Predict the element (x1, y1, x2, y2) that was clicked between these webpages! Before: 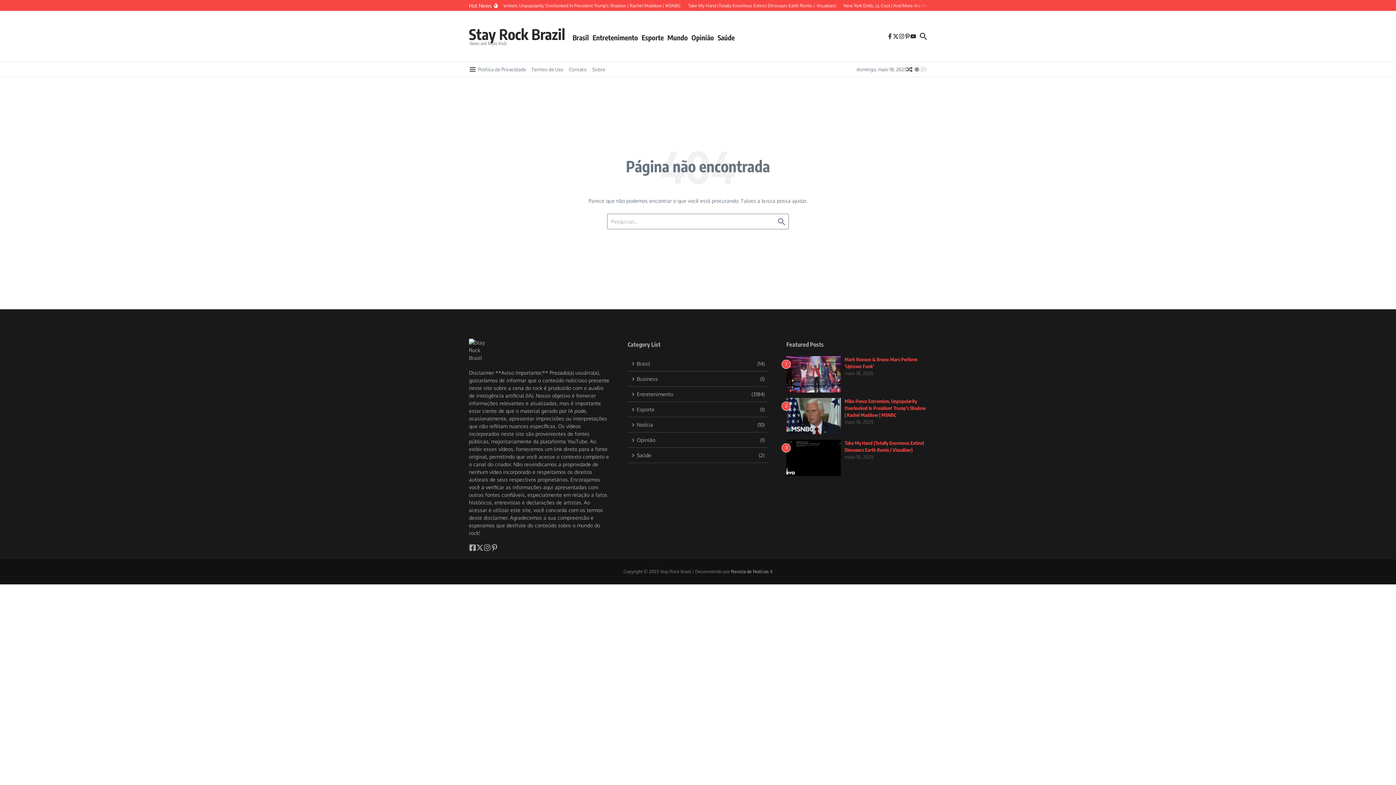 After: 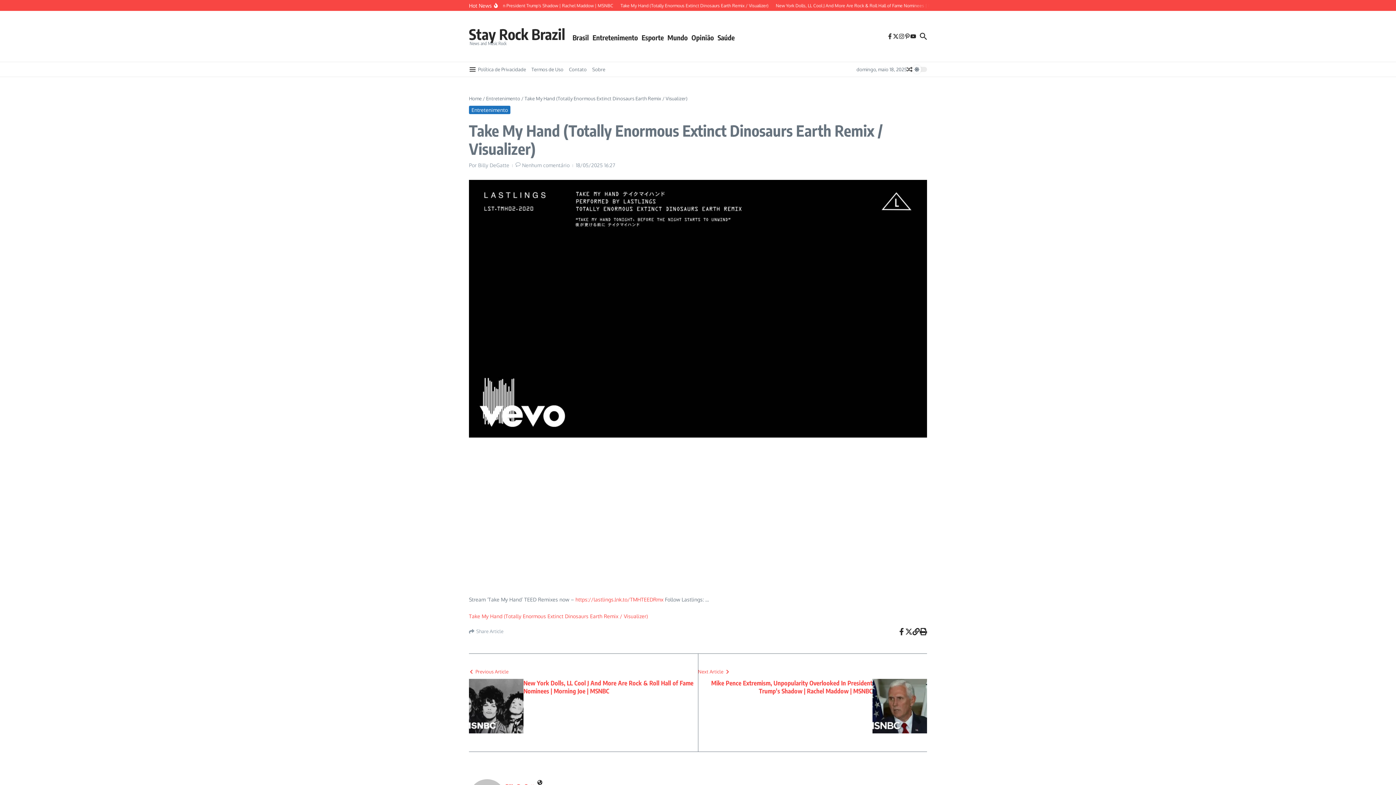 Action: bbox: (786, 440, 841, 476)